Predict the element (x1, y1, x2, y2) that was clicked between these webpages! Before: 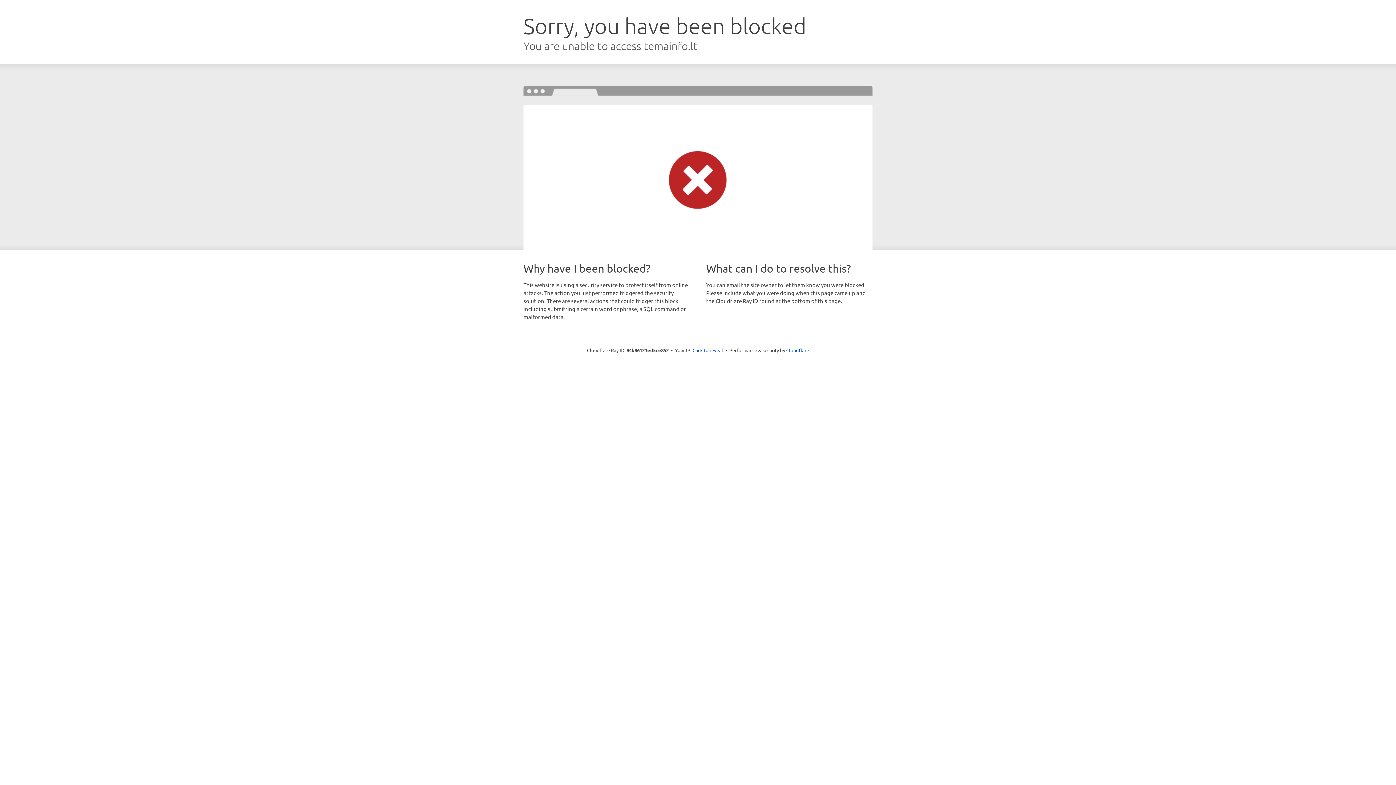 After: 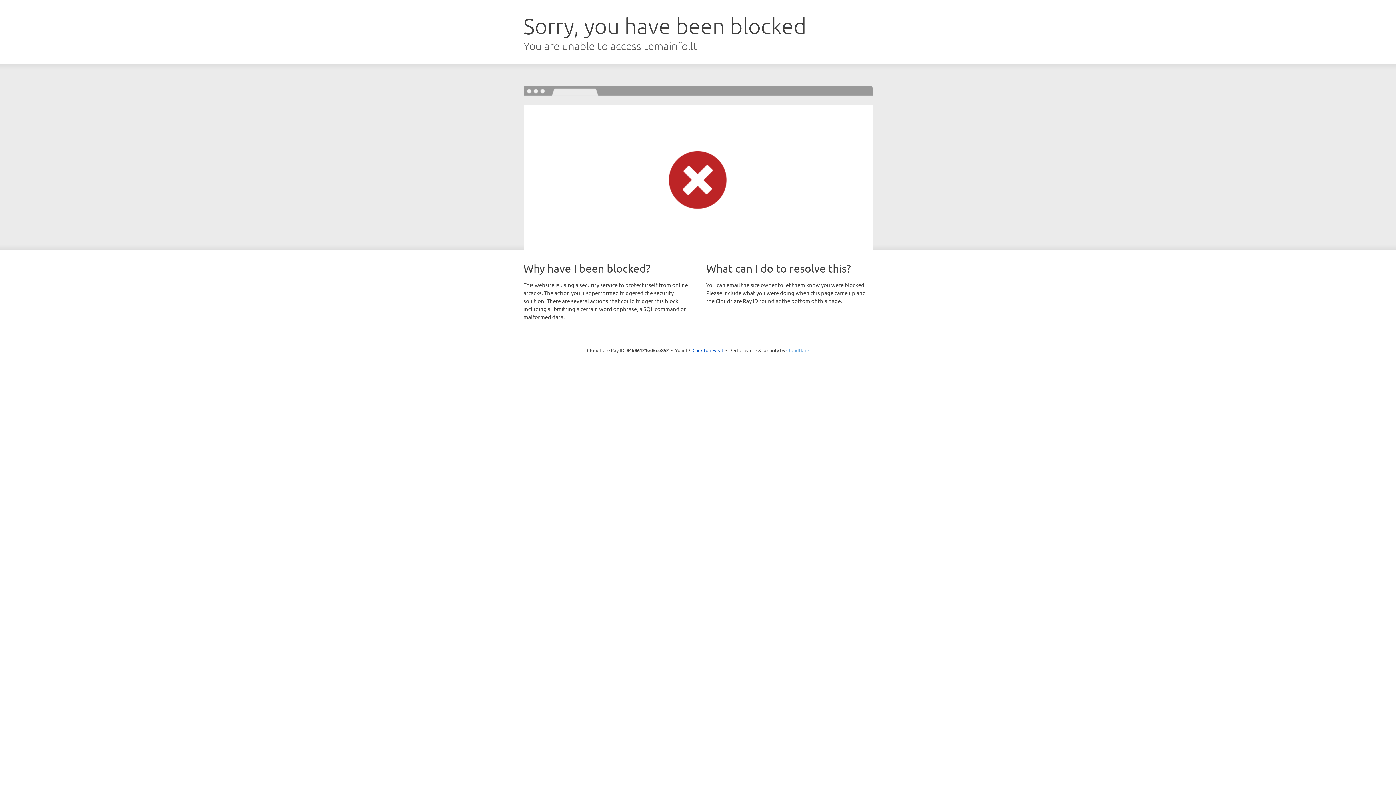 Action: bbox: (786, 347, 809, 353) label: Cloudflare